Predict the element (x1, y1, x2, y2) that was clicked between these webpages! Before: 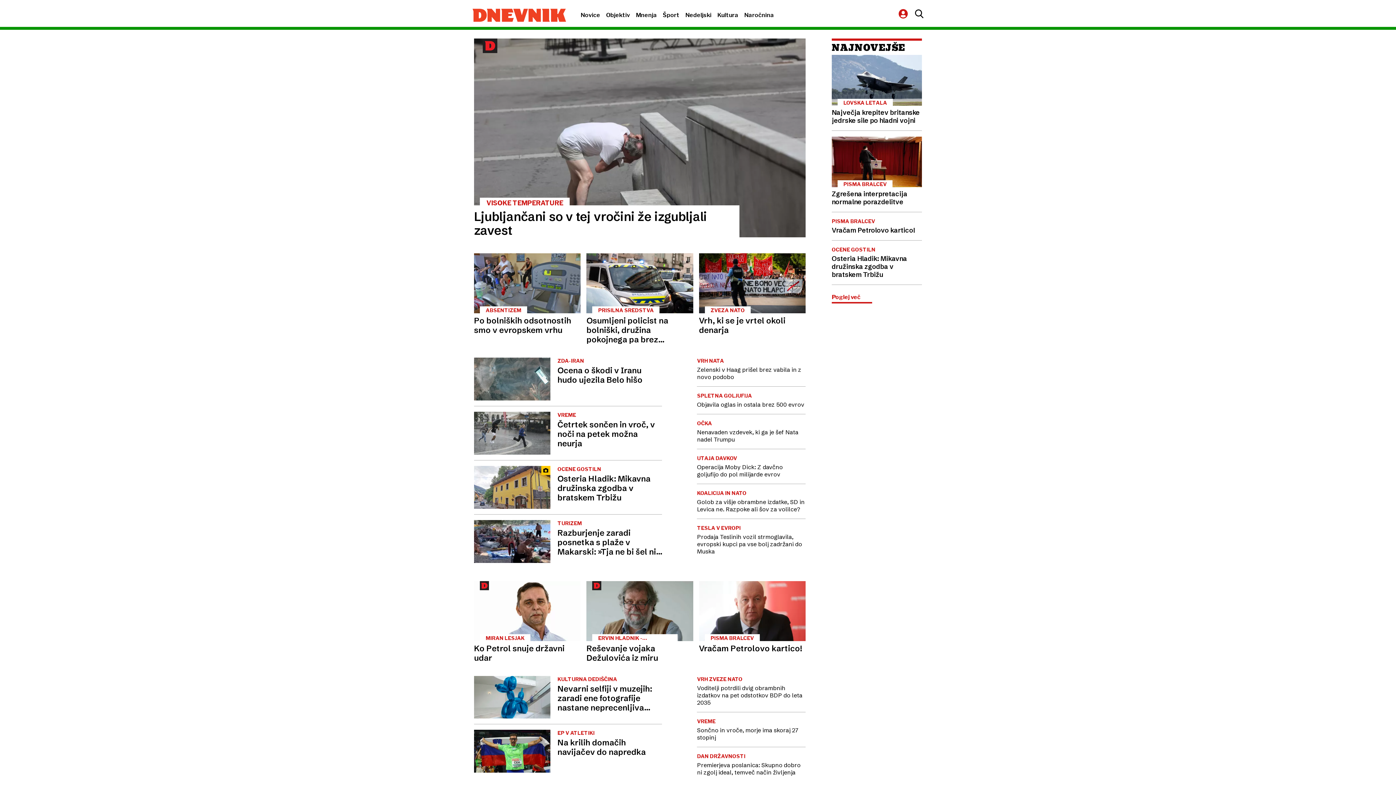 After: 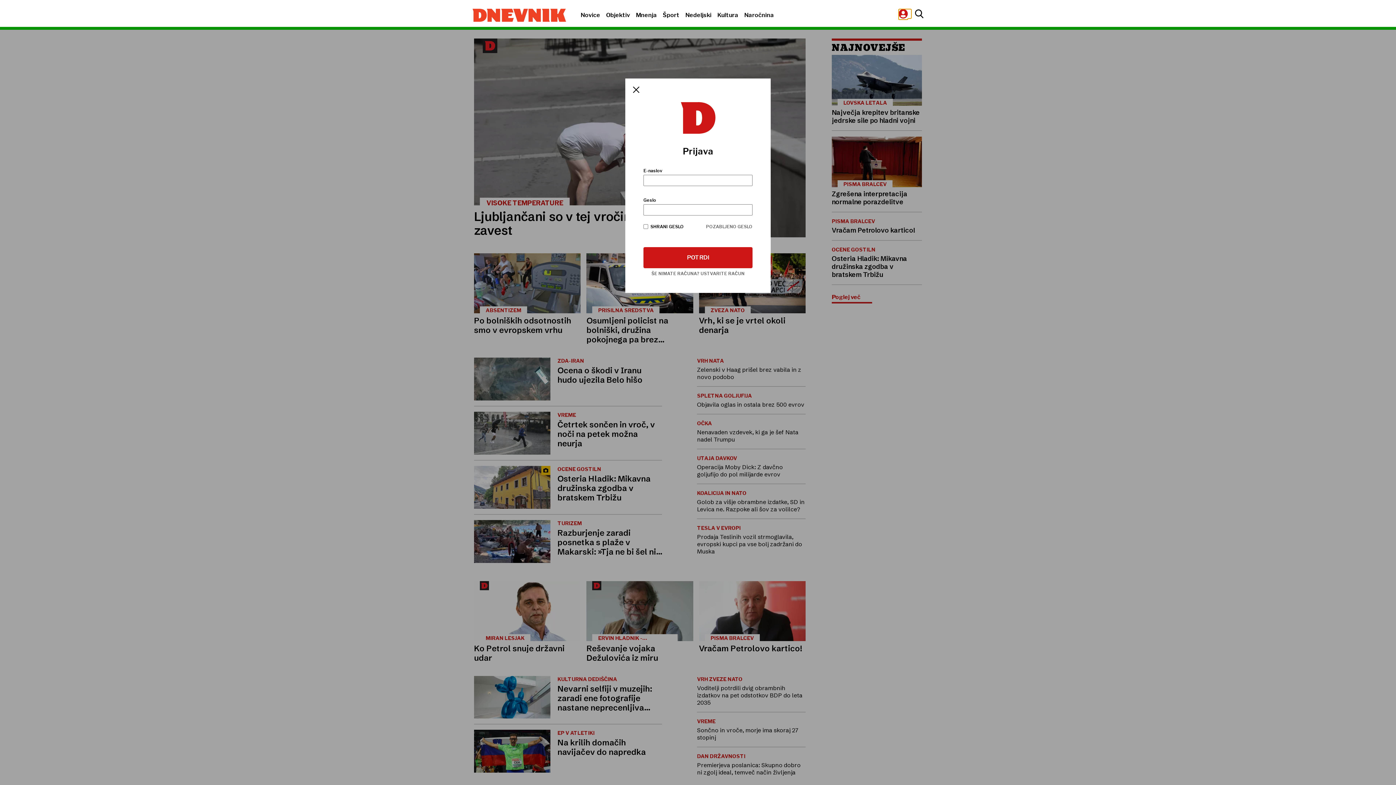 Action: bbox: (898, 9, 911, 18)